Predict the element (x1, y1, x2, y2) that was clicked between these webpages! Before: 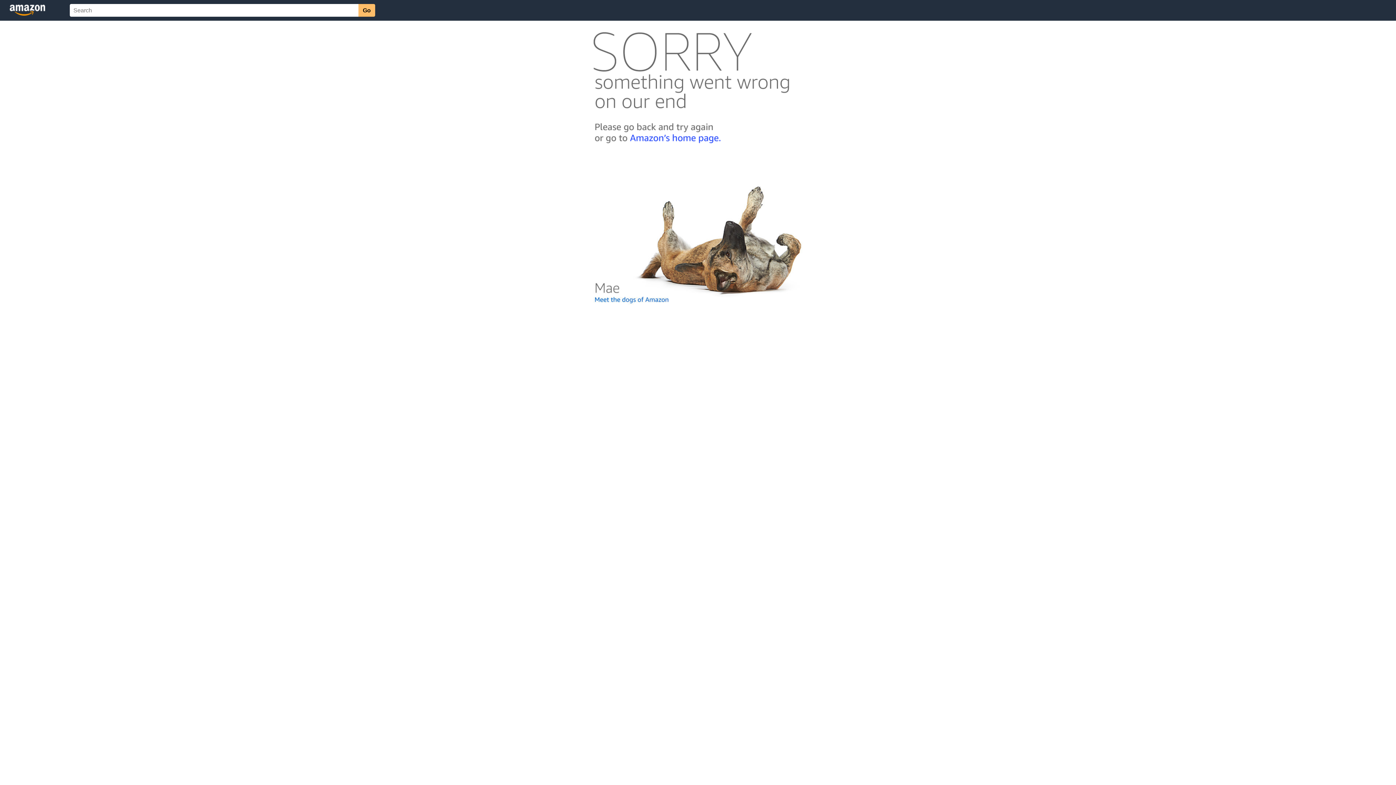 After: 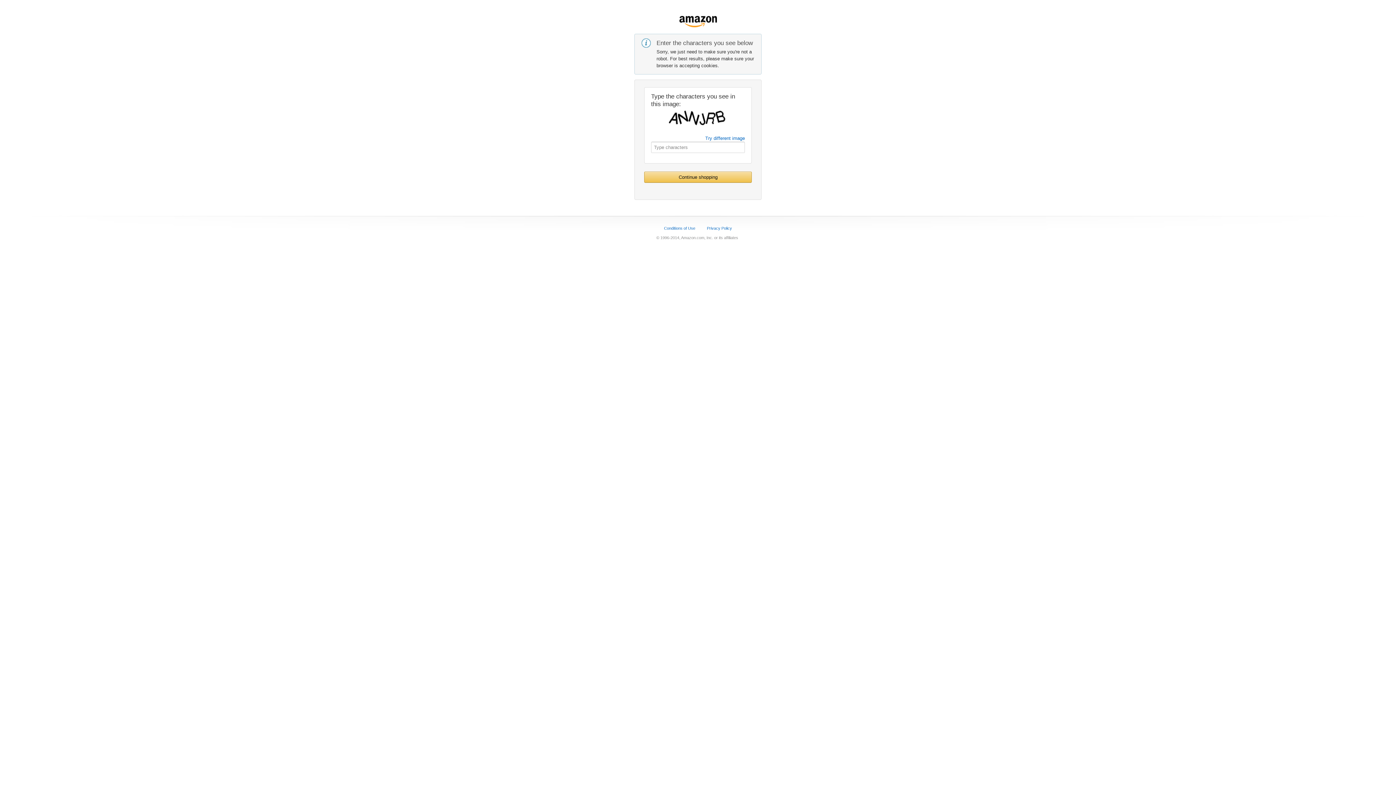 Action: bbox: (592, 142, 803, 148)